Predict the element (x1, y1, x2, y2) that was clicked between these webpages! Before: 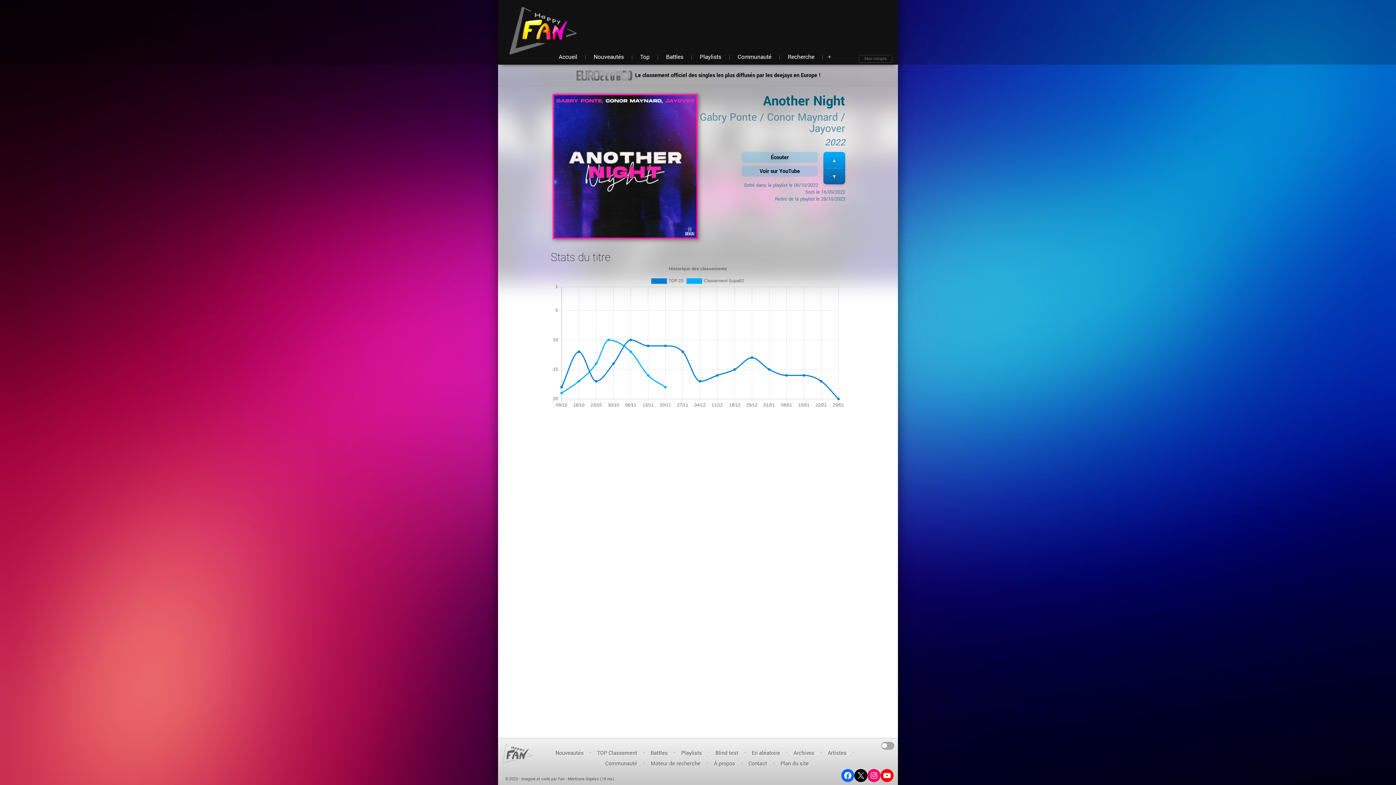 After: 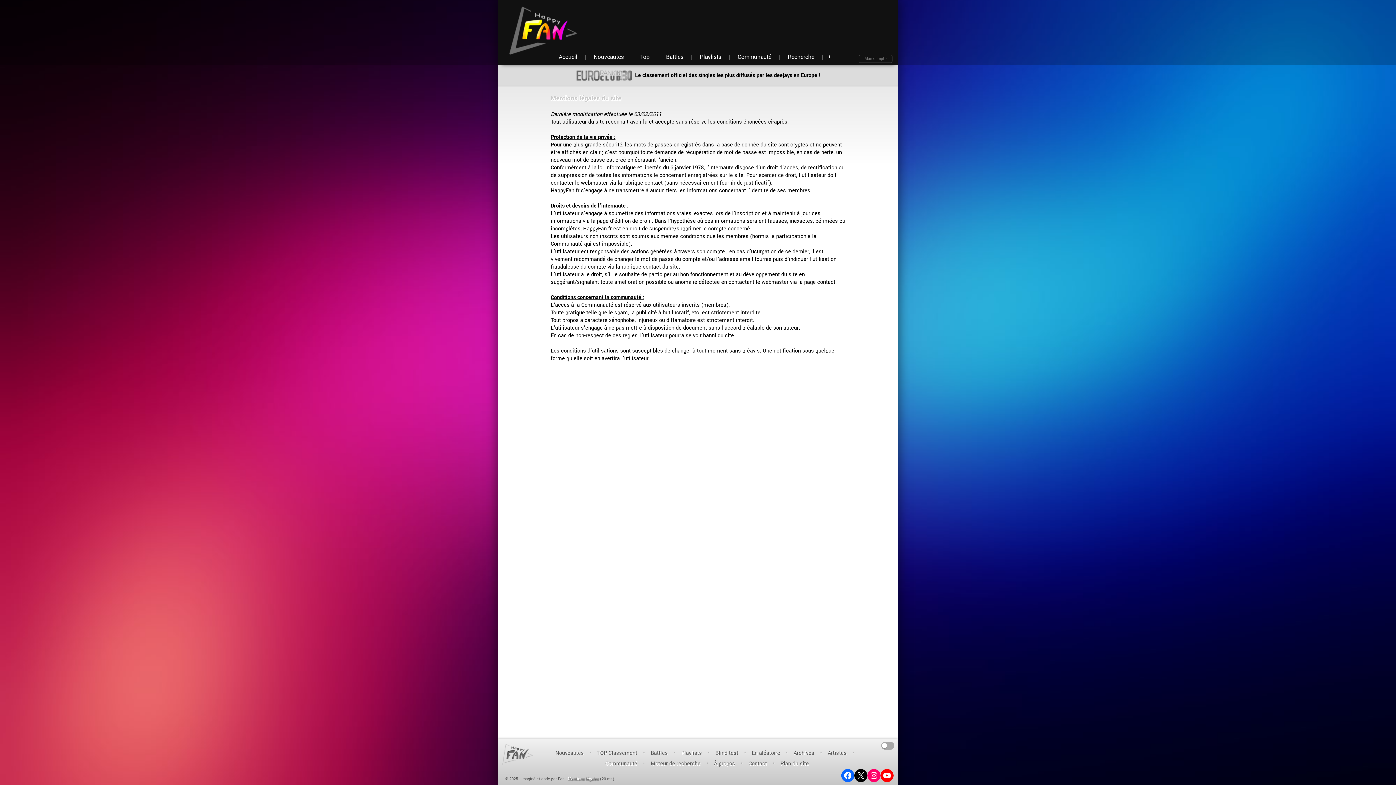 Action: label: Mentions légales bbox: (568, 776, 598, 782)